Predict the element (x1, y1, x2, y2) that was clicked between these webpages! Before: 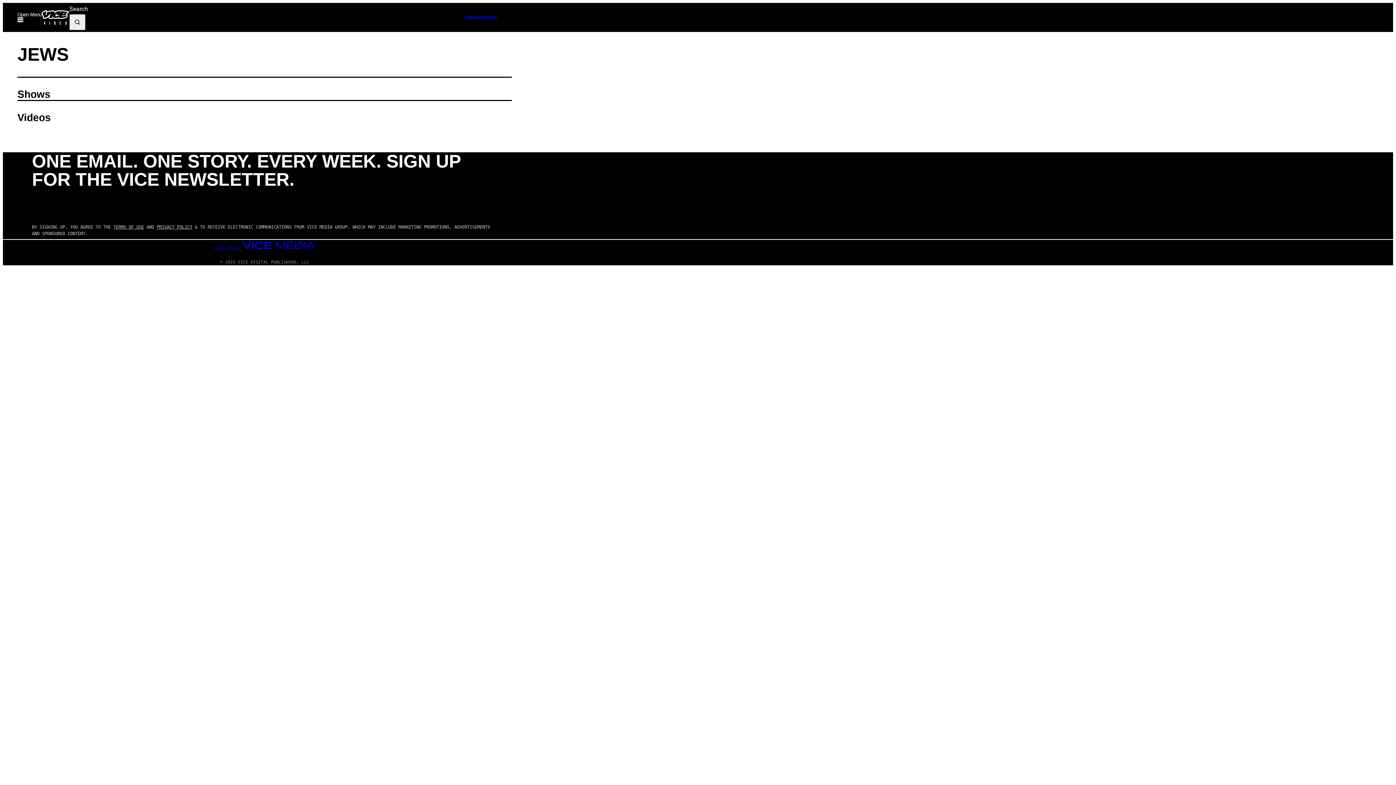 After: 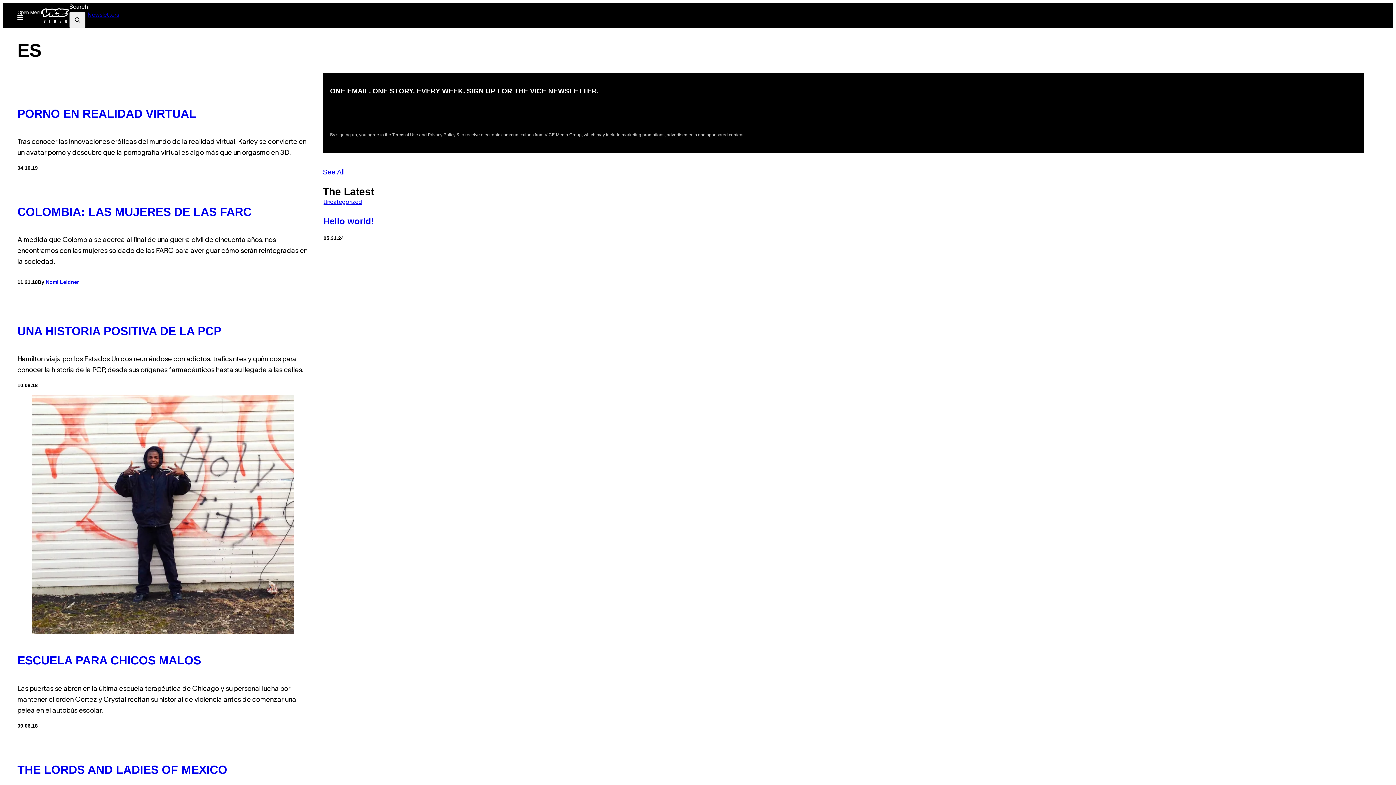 Action: bbox: (41, 10, 69, 24)